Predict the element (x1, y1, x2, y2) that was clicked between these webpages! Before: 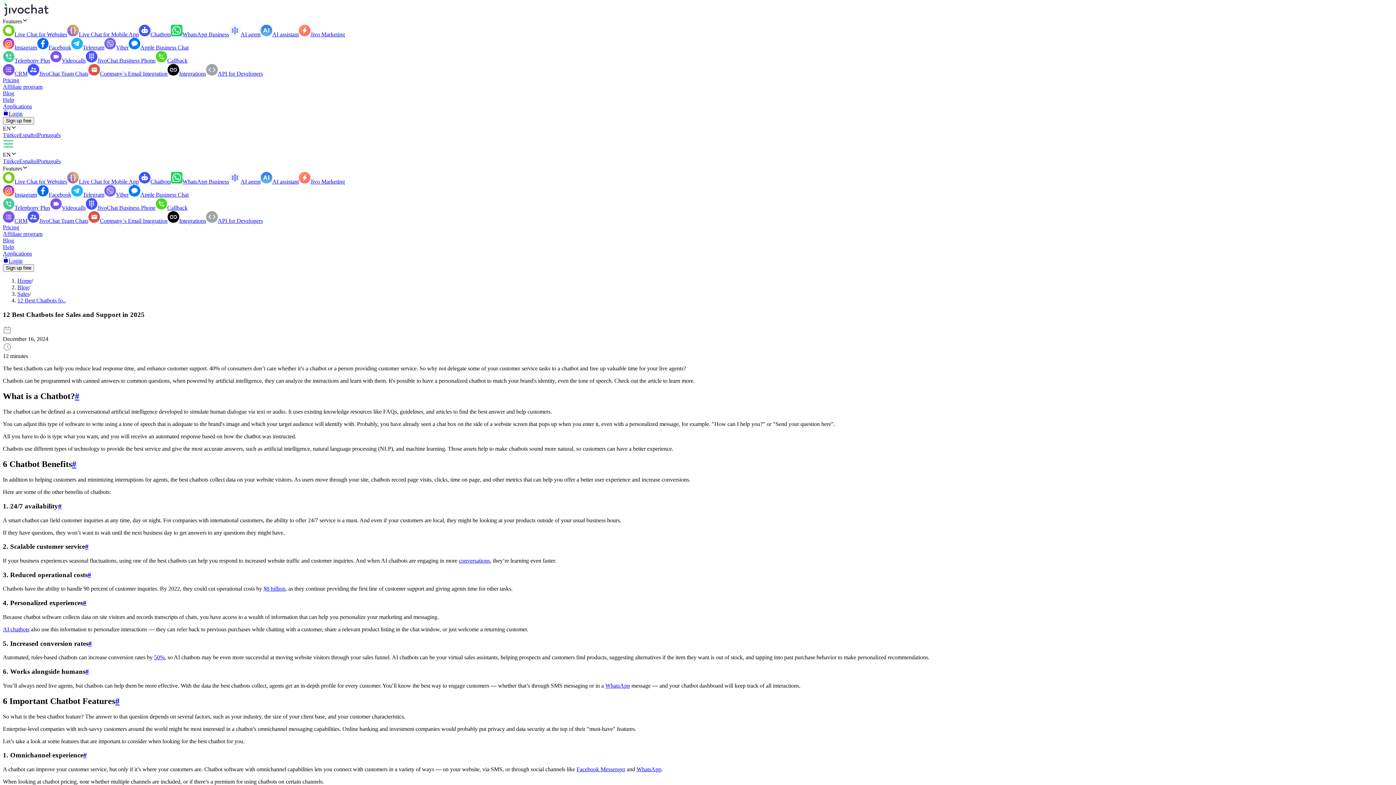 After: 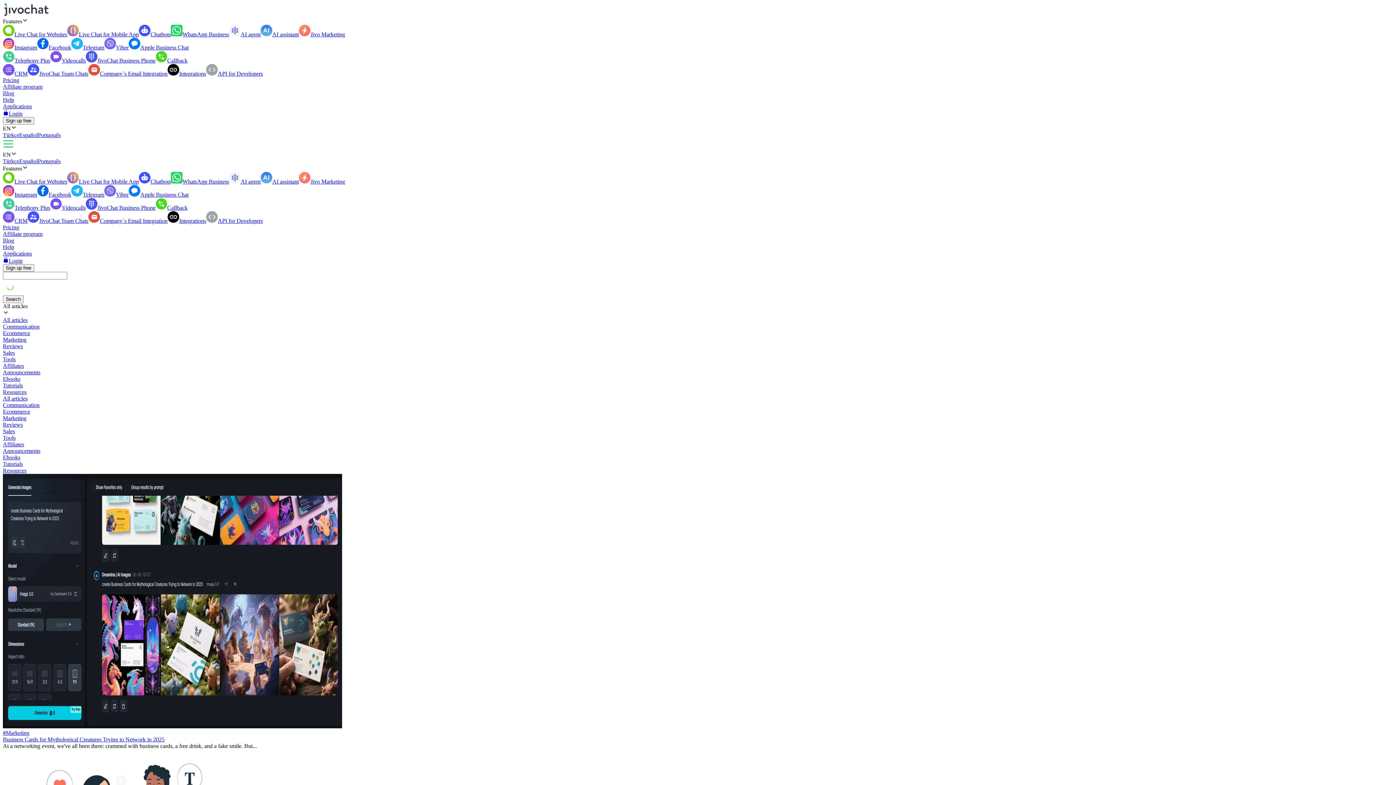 Action: bbox: (17, 284, 28, 290) label: Blog